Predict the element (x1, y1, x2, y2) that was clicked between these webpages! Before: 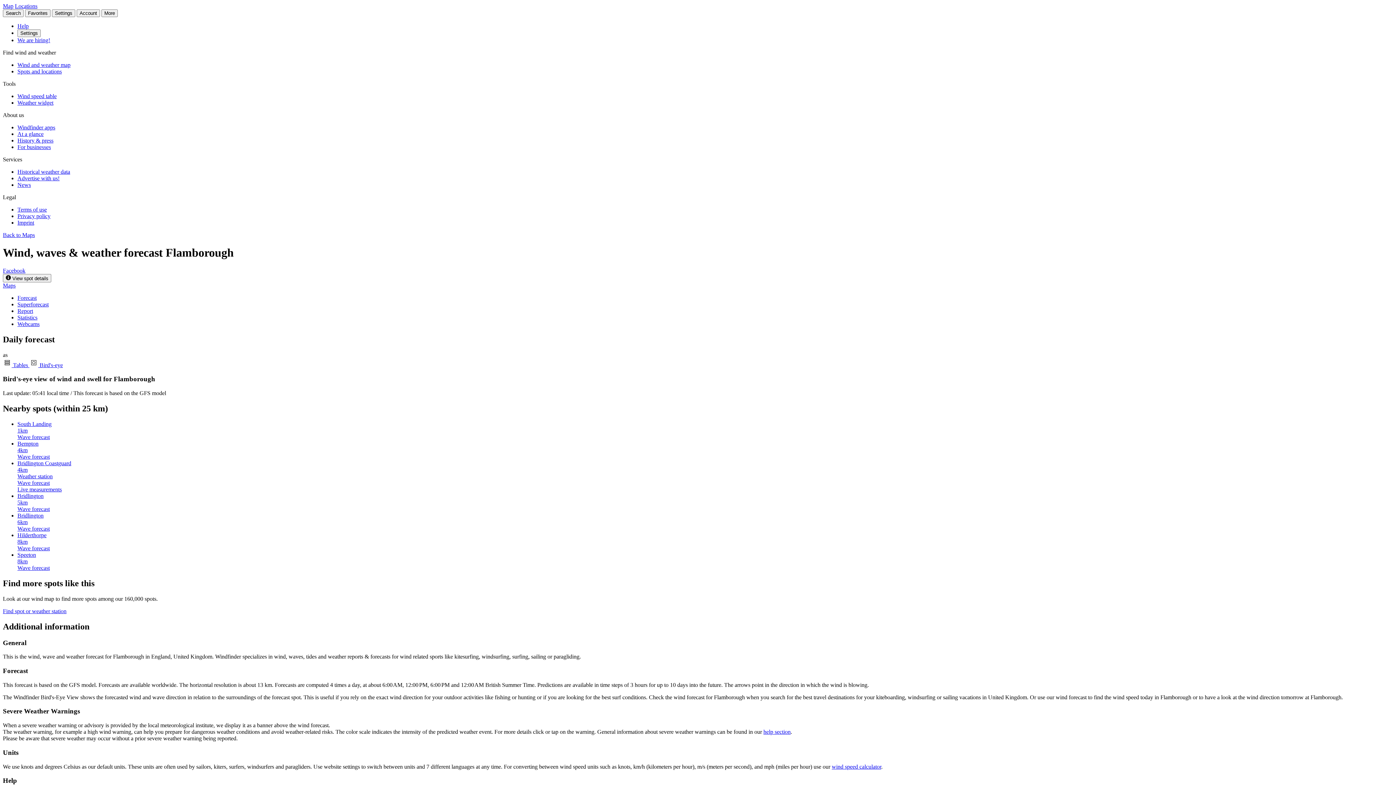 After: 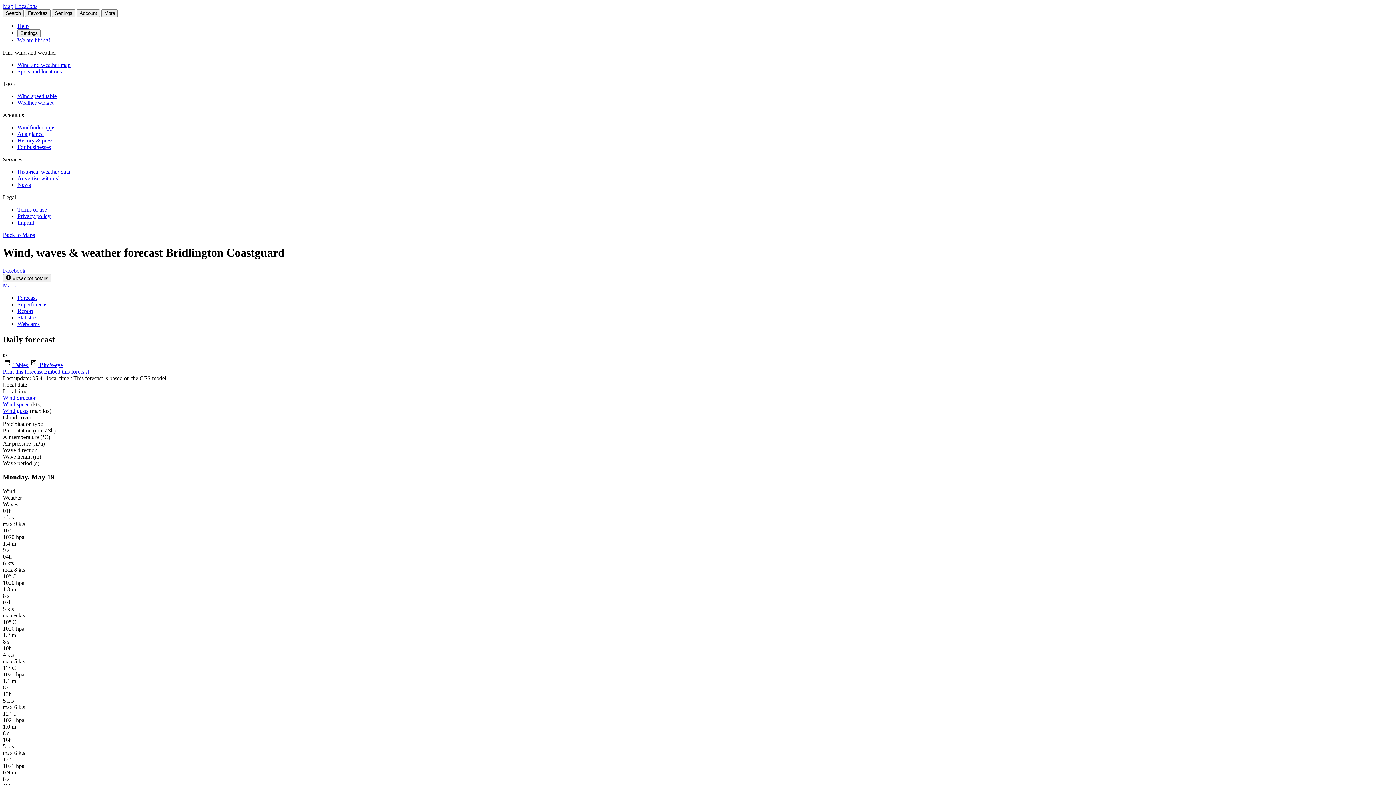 Action: bbox: (17, 460, 1393, 493) label: Bridlington Coastguard
4km
Weather station
Wave forecast
Live measurements